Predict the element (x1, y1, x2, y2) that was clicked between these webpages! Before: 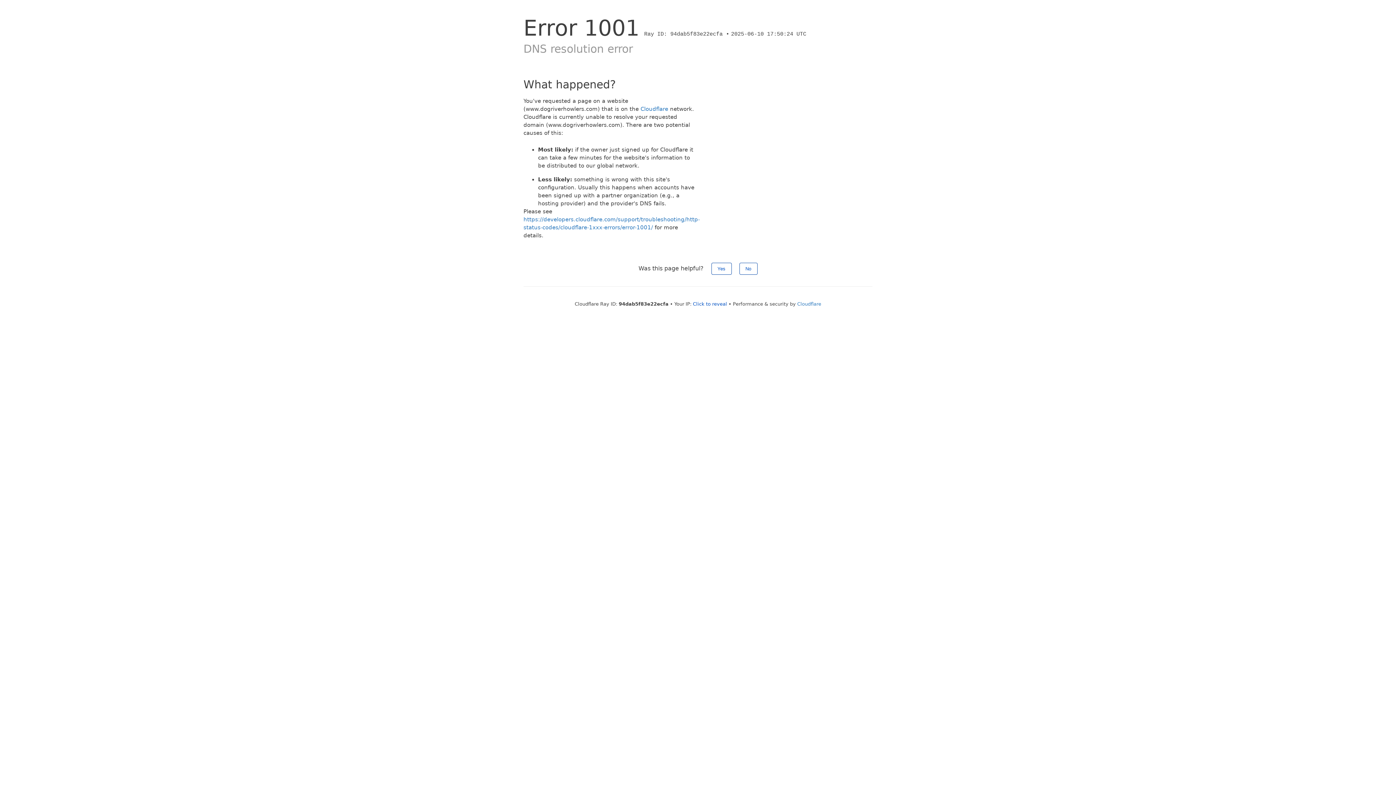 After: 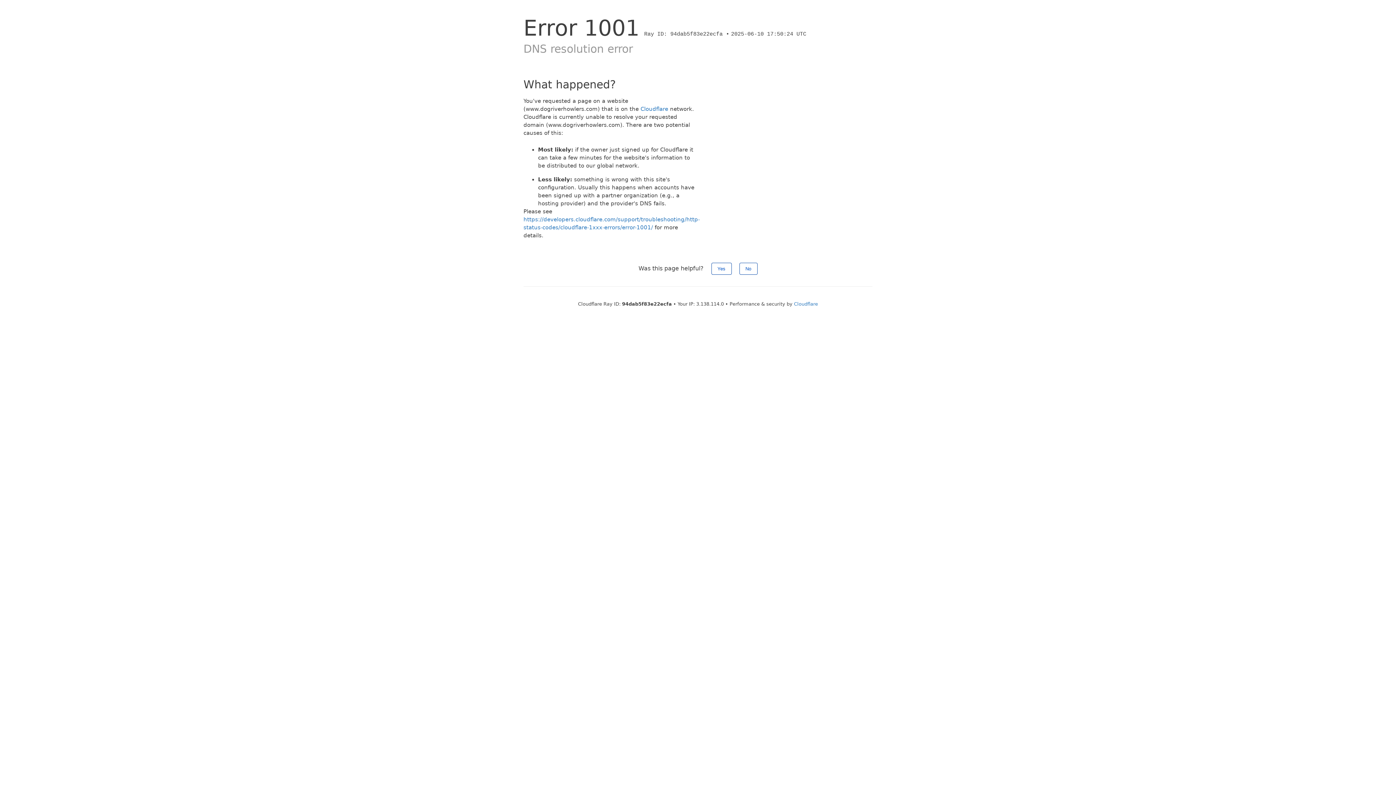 Action: label: Click to reveal bbox: (693, 301, 727, 306)